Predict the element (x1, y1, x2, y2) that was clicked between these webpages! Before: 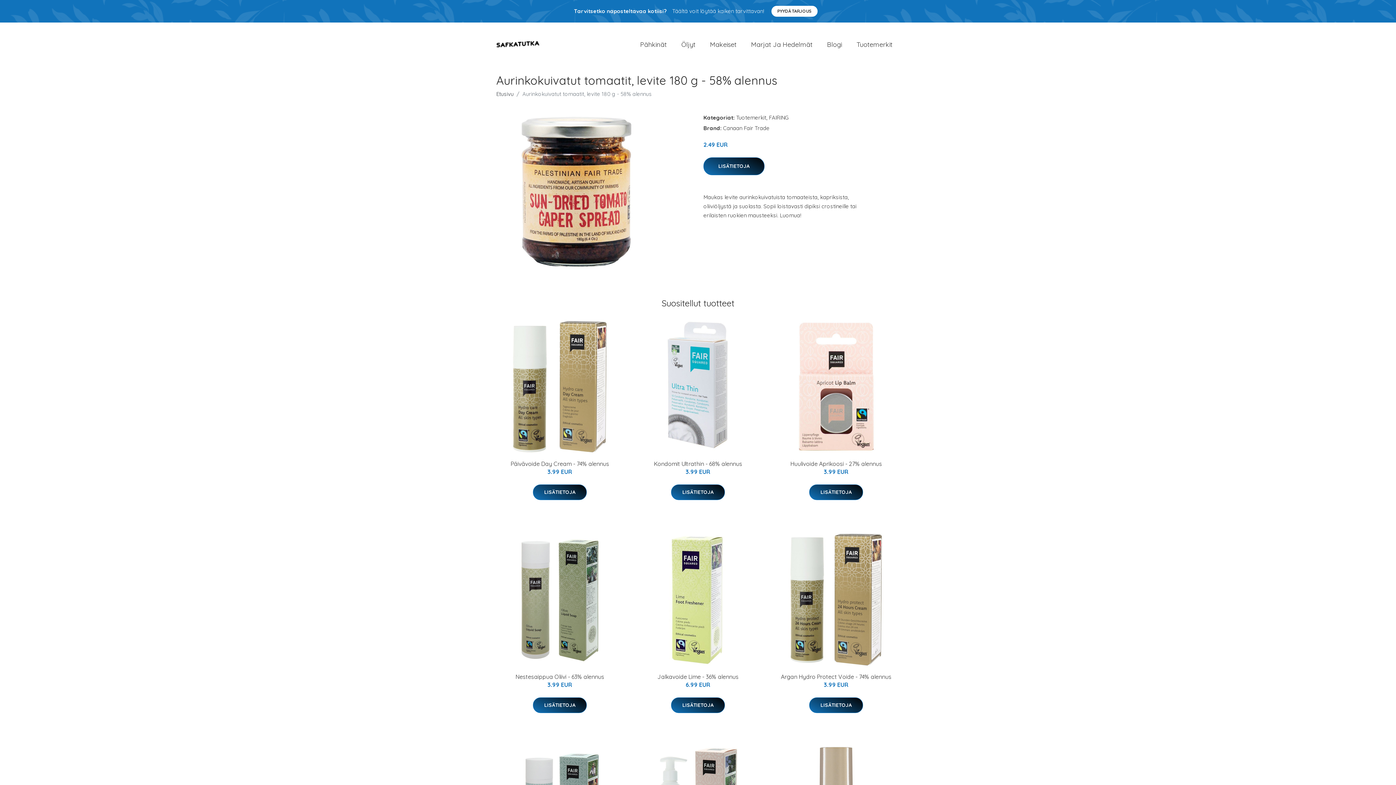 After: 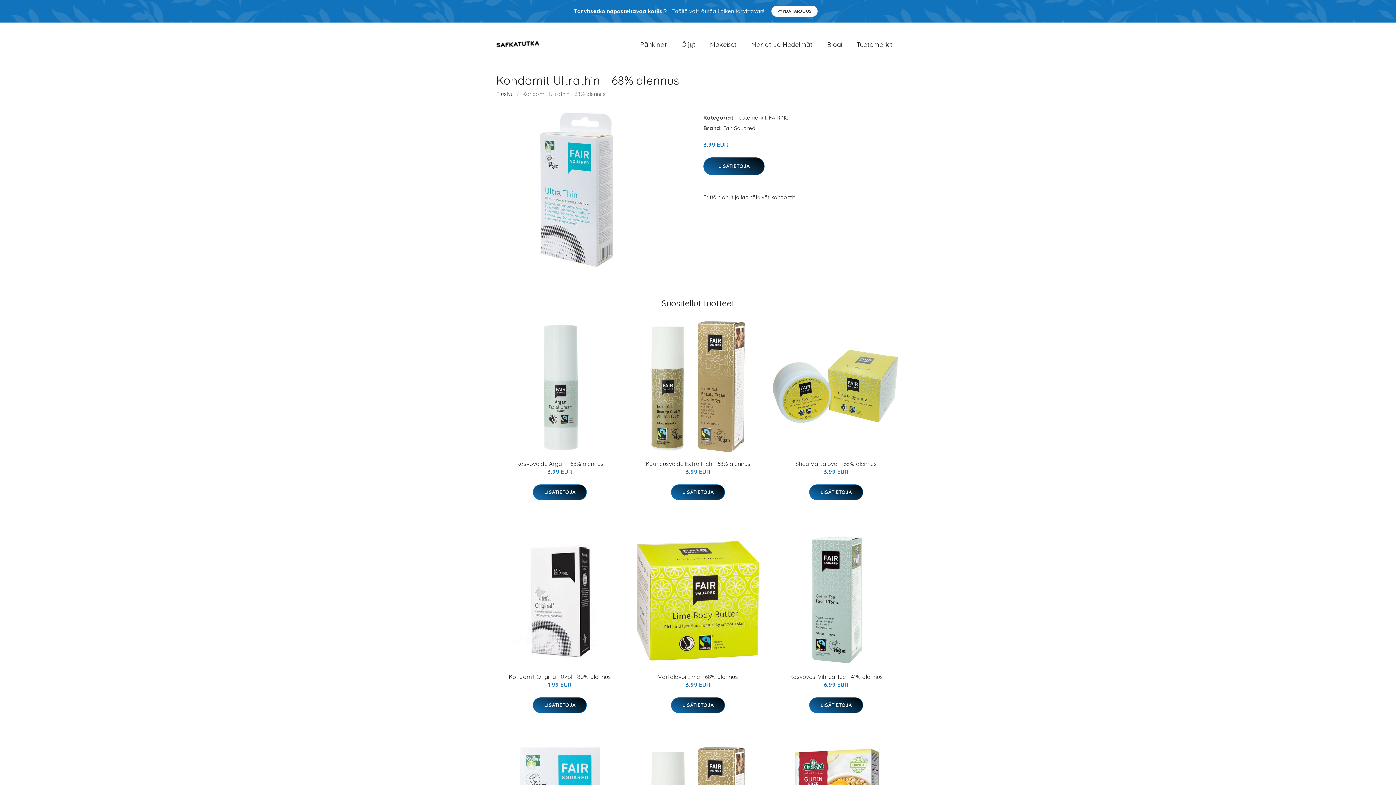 Action: bbox: (632, 320, 764, 453)